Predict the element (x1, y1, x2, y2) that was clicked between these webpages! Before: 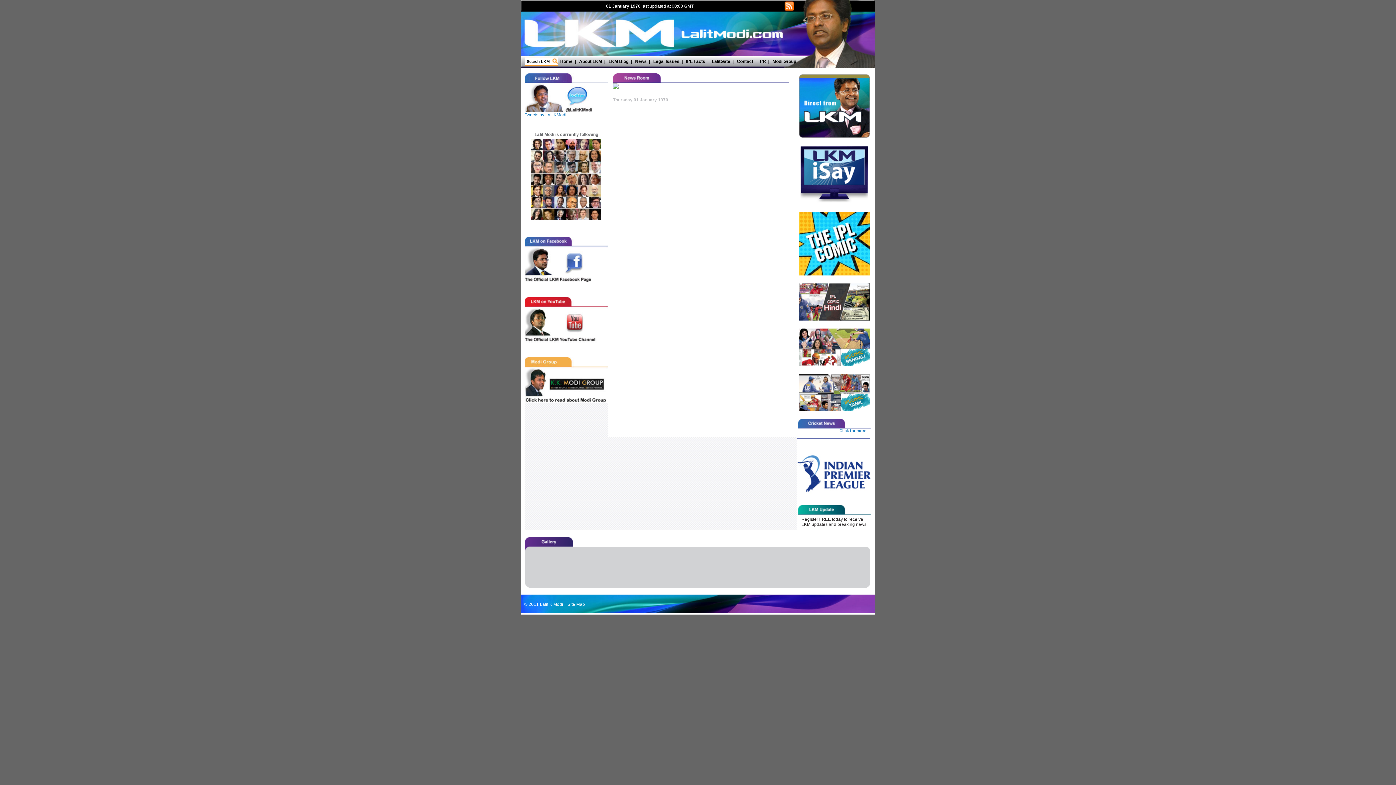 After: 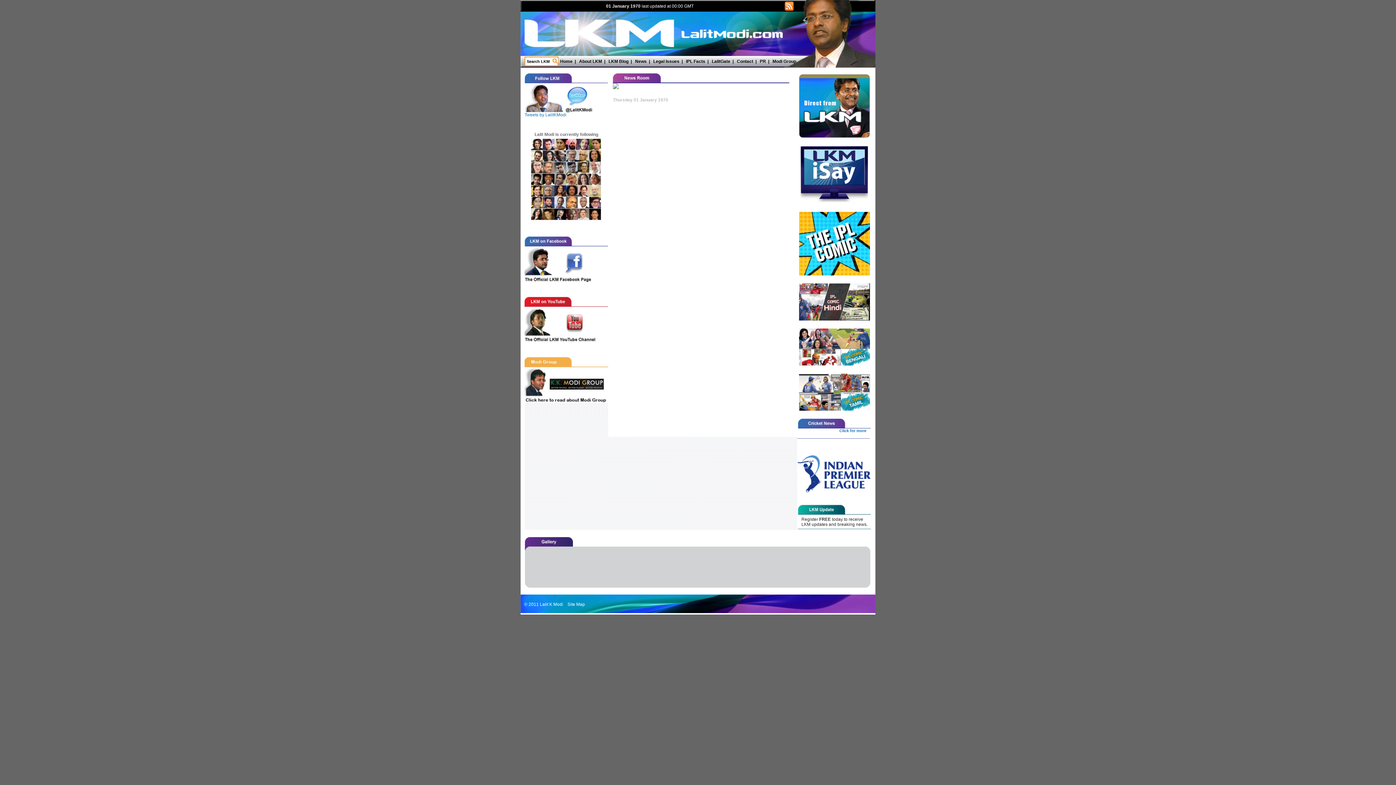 Action: bbox: (524, 399, 608, 404)